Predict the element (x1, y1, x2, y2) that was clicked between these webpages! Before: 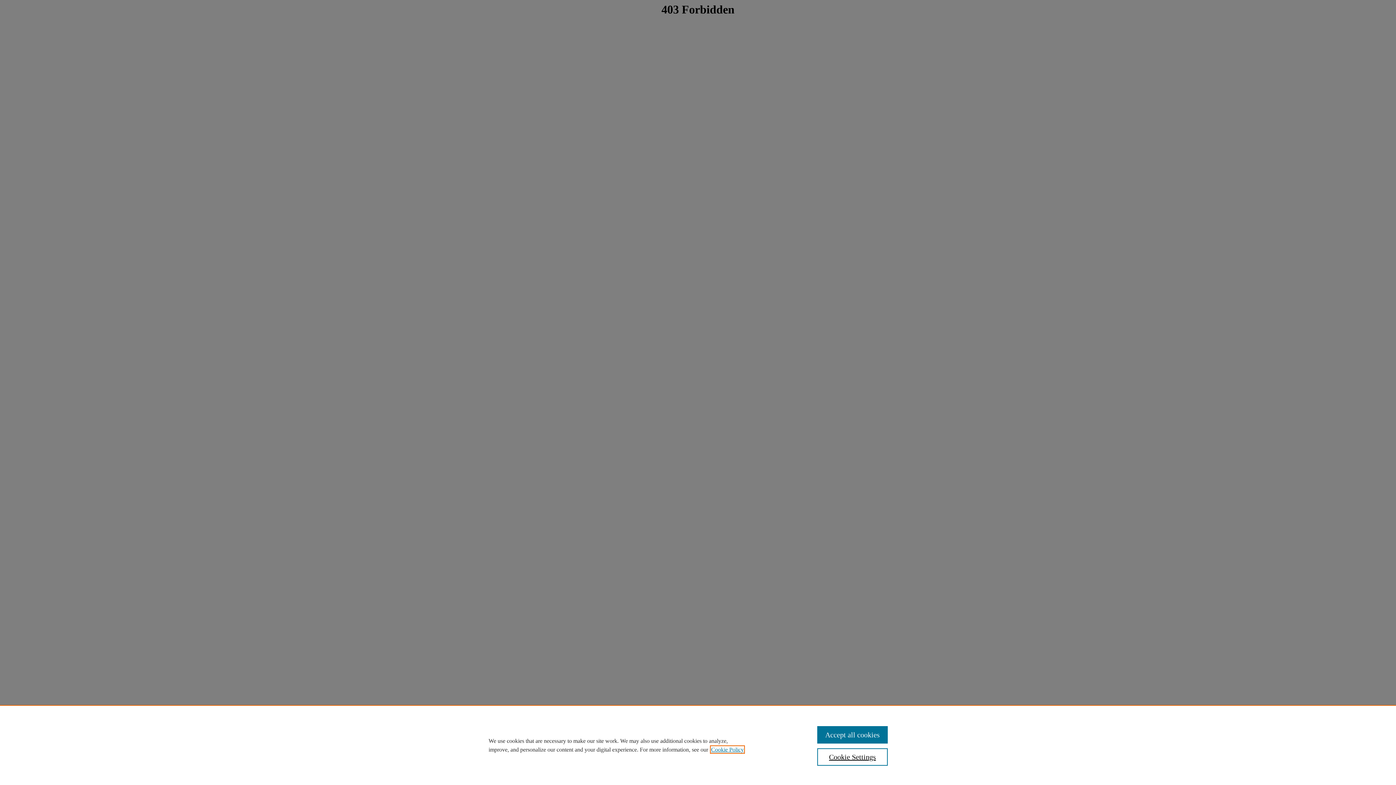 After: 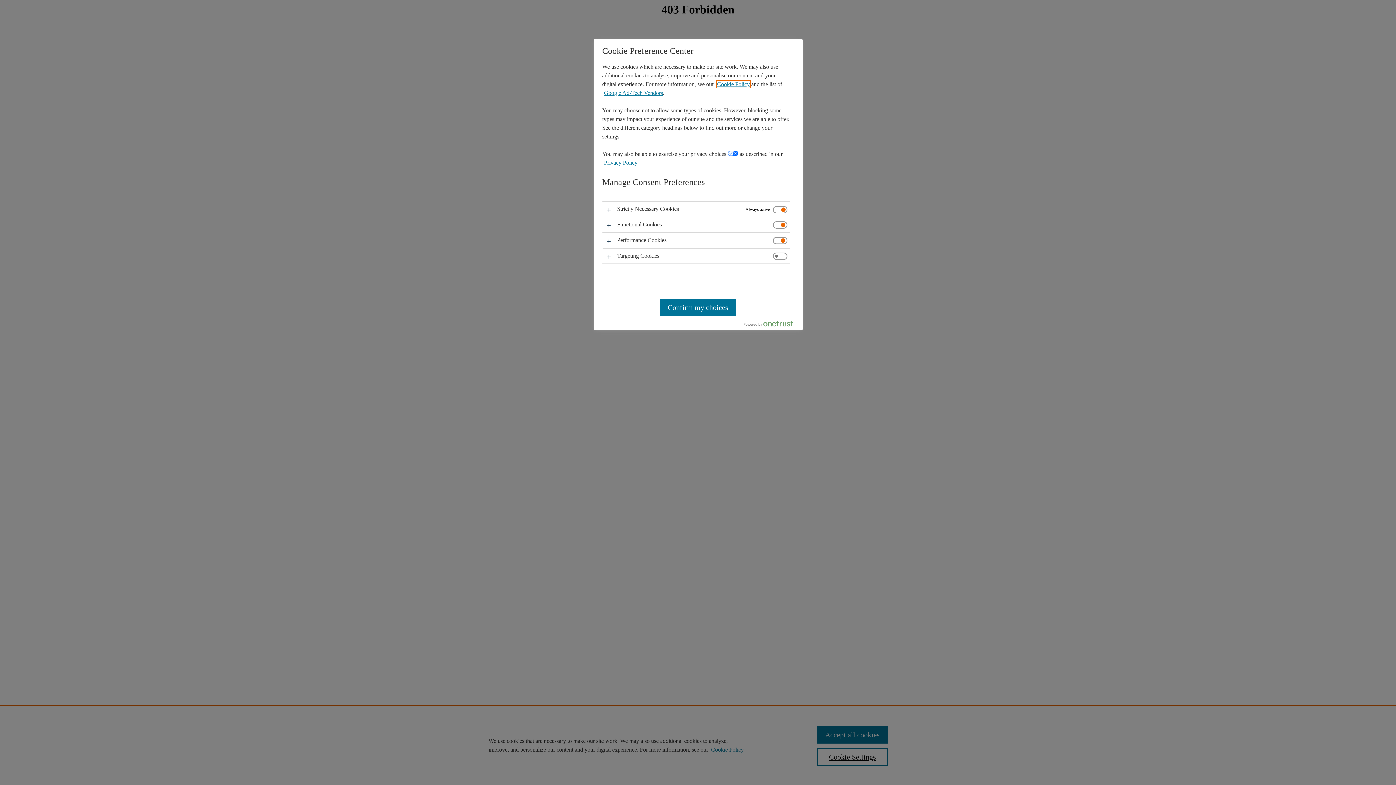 Action: bbox: (817, 748, 887, 766) label: Cookie Settings